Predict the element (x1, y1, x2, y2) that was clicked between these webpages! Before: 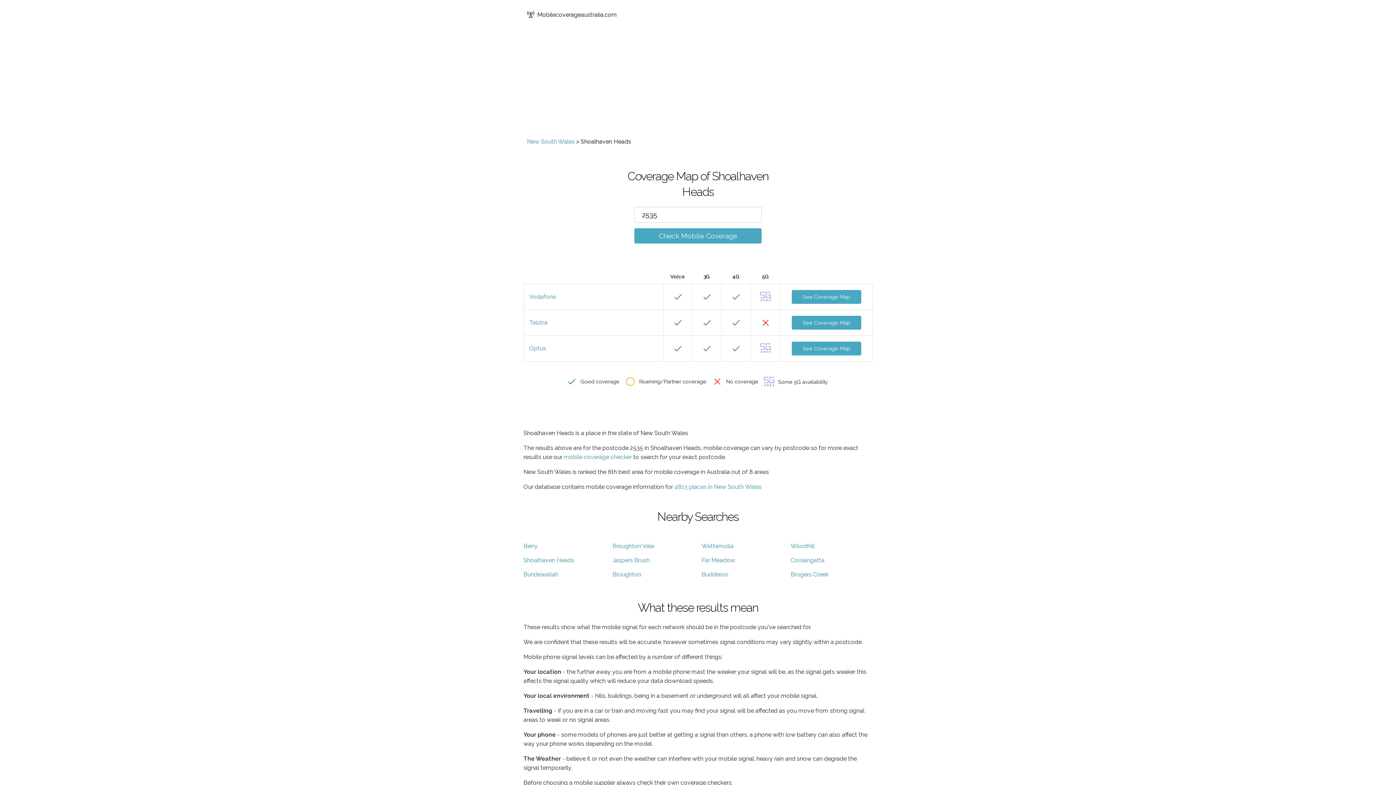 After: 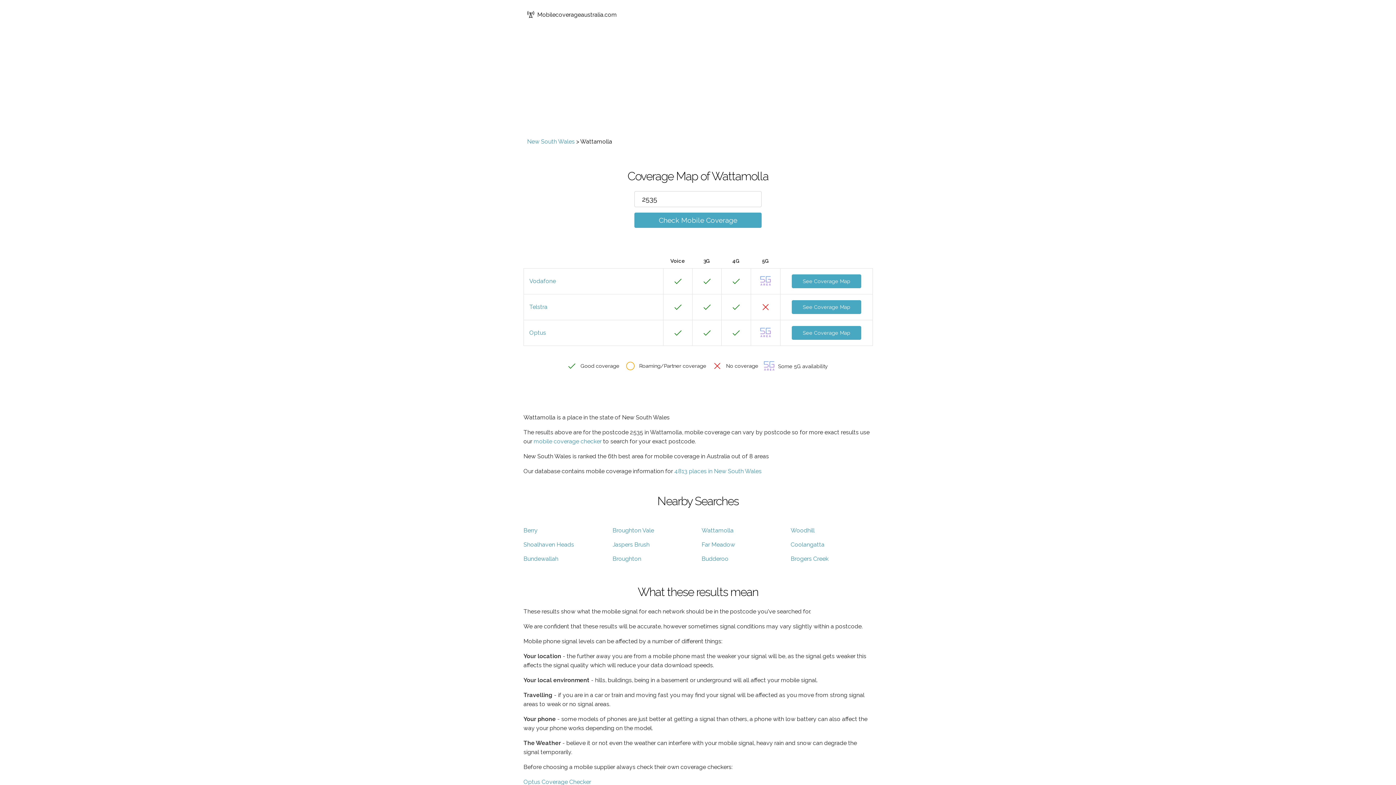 Action: bbox: (701, 542, 733, 549) label: Wattamolla